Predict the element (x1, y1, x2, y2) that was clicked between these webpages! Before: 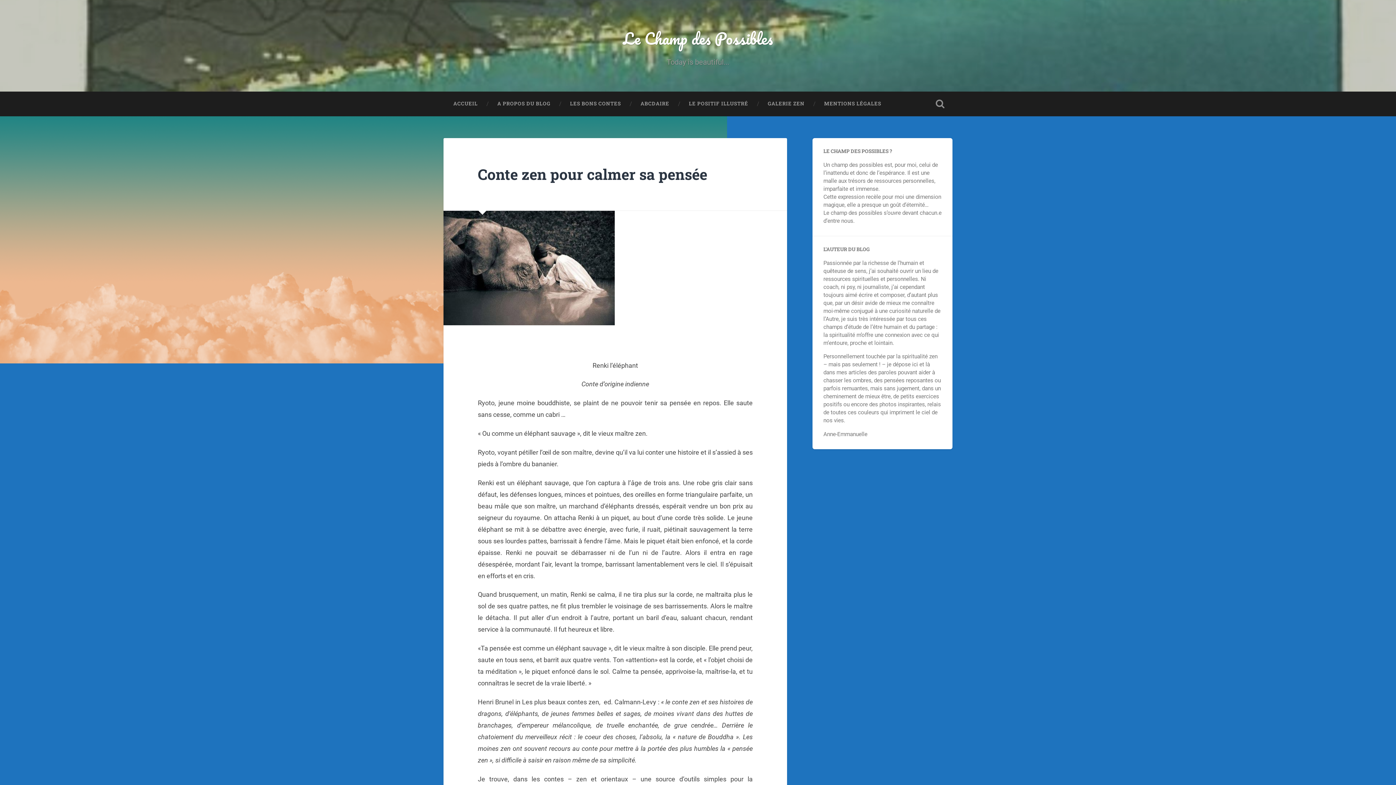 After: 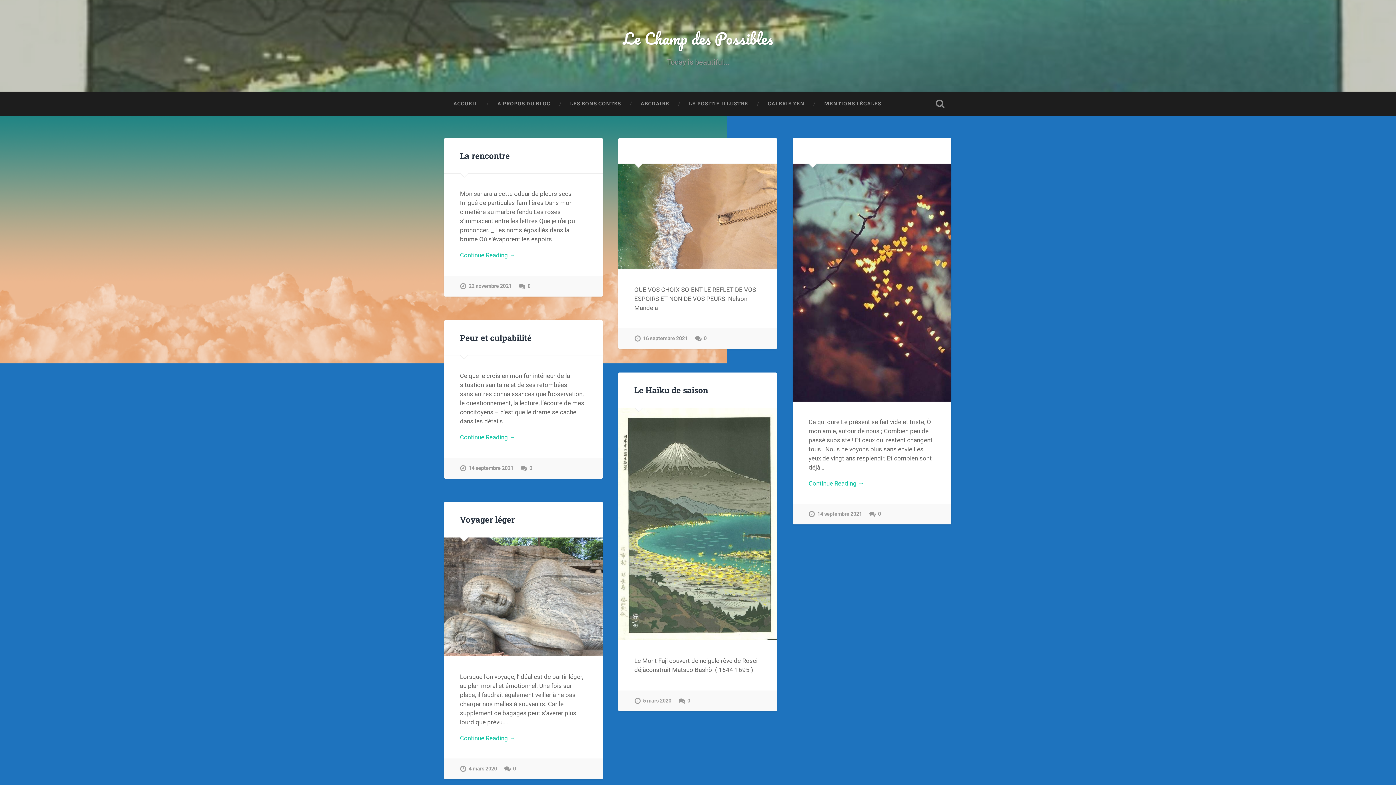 Action: bbox: (623, 25, 773, 51) label: Le Champ des Possibles